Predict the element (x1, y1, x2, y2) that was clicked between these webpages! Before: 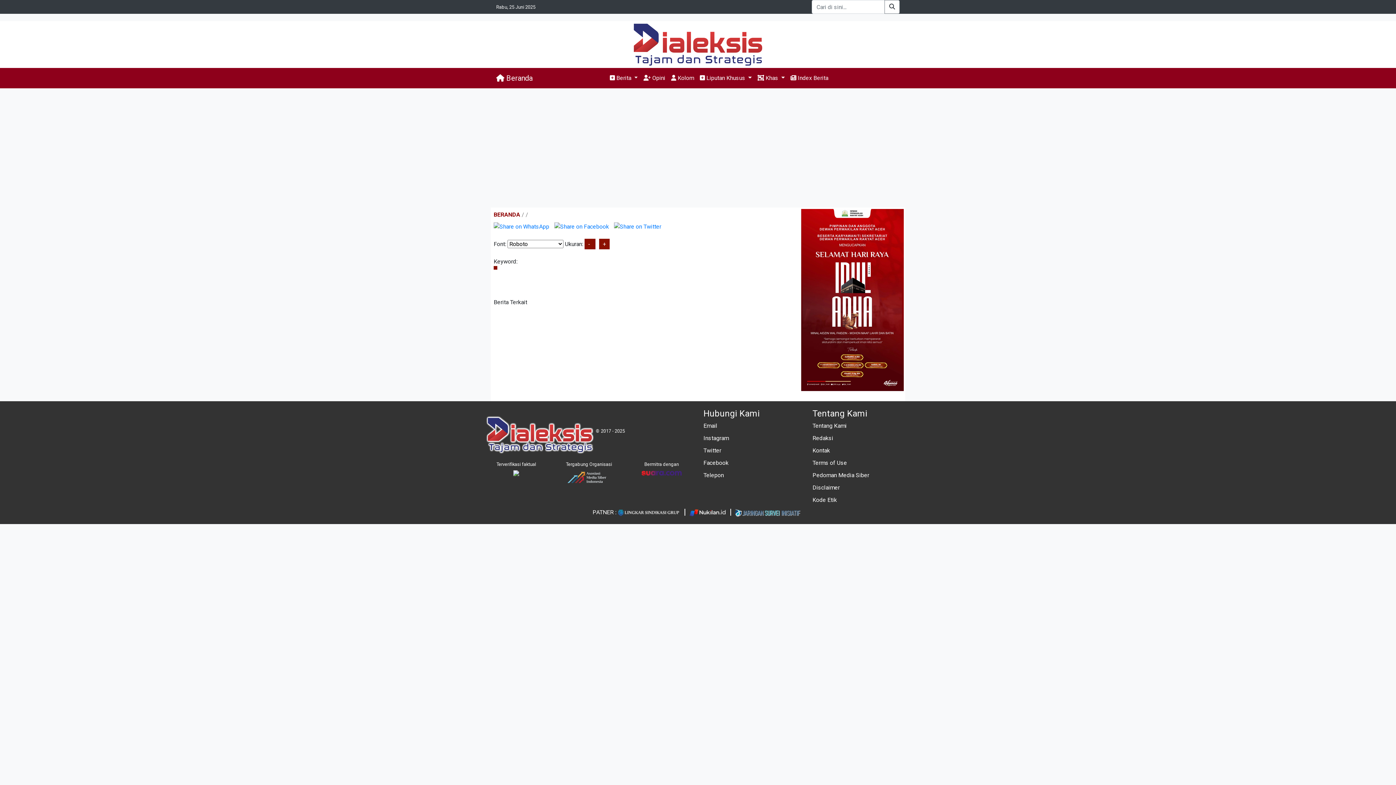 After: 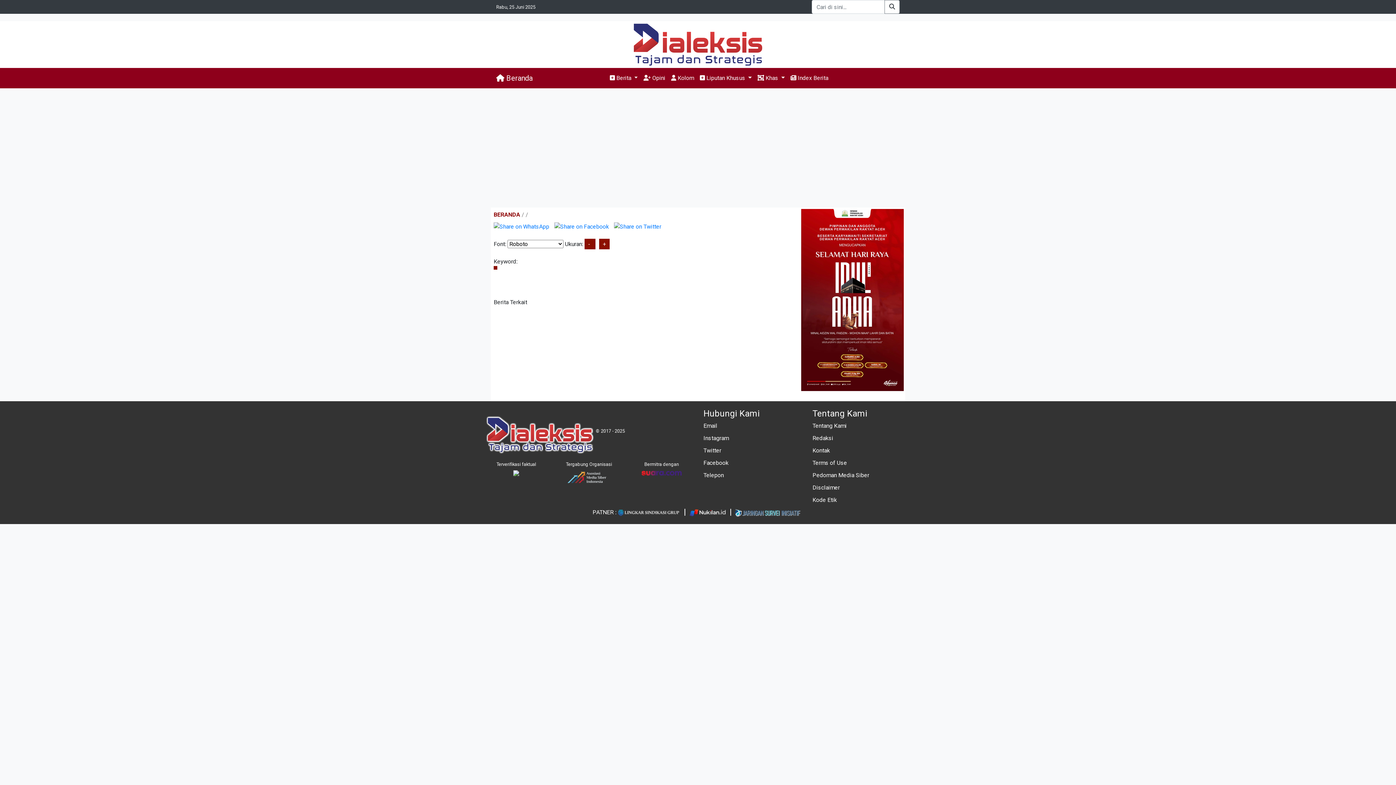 Action: bbox: (567, 472, 610, 479)